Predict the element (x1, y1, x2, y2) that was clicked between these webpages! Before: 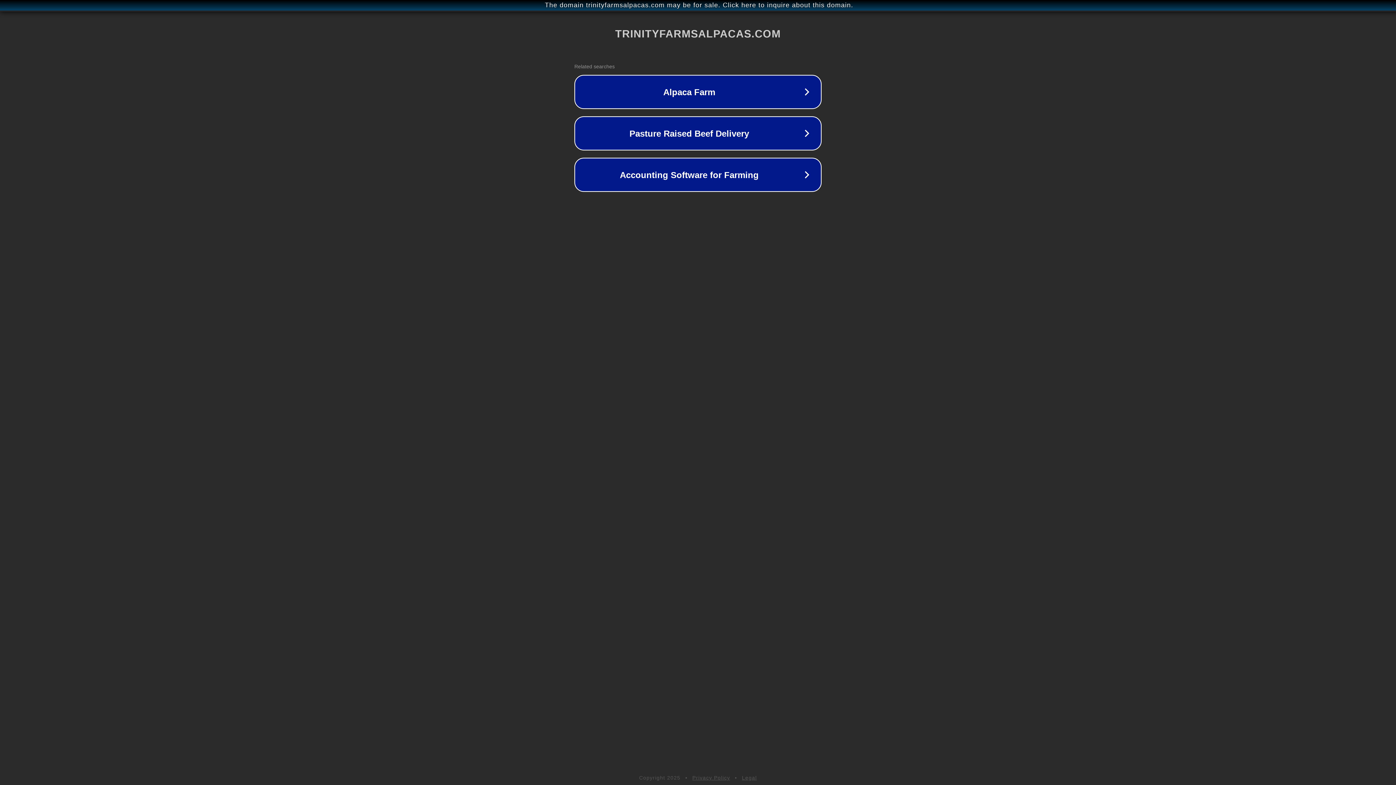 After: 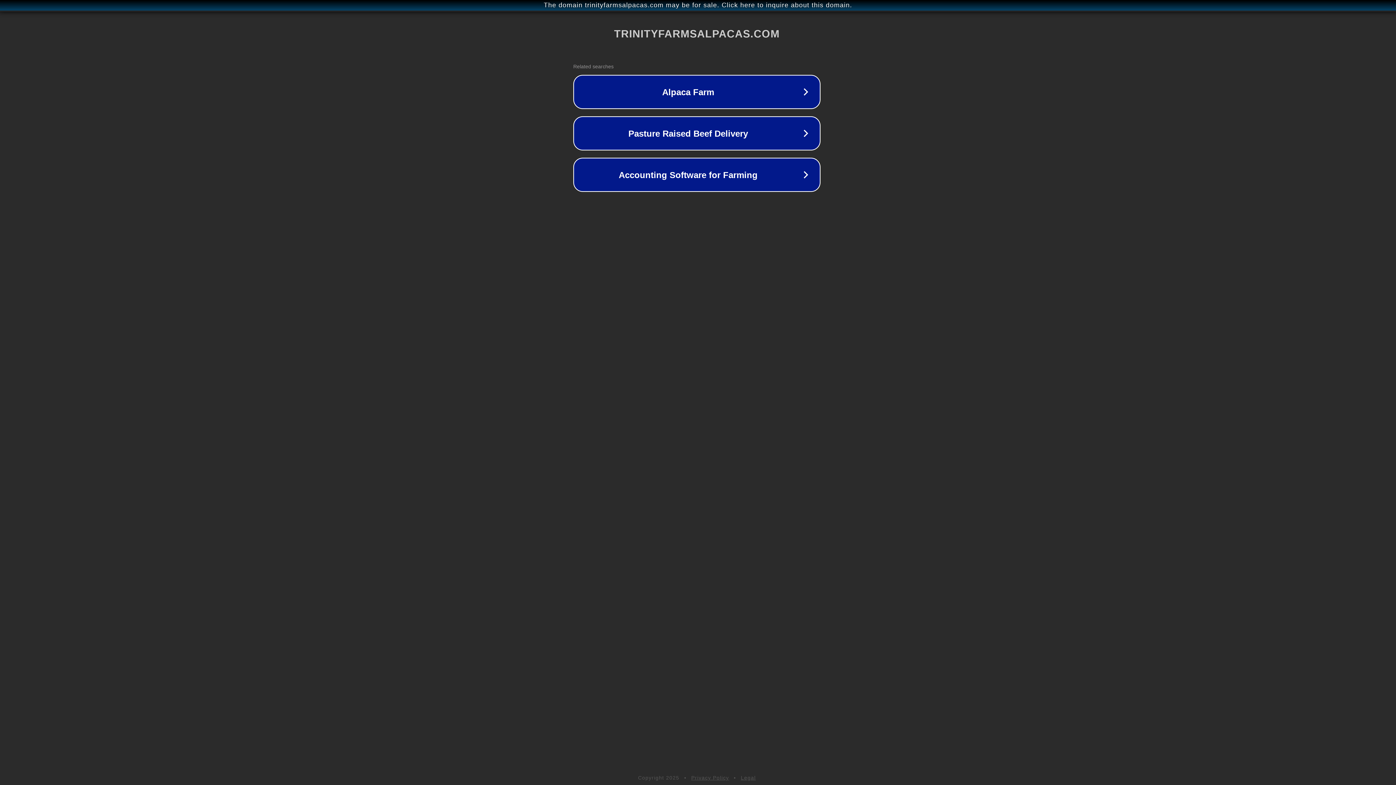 Action: label: The domain trinityfarmsalpacas.com may be for sale. Click here to inquire about this domain. bbox: (1, 1, 1397, 9)